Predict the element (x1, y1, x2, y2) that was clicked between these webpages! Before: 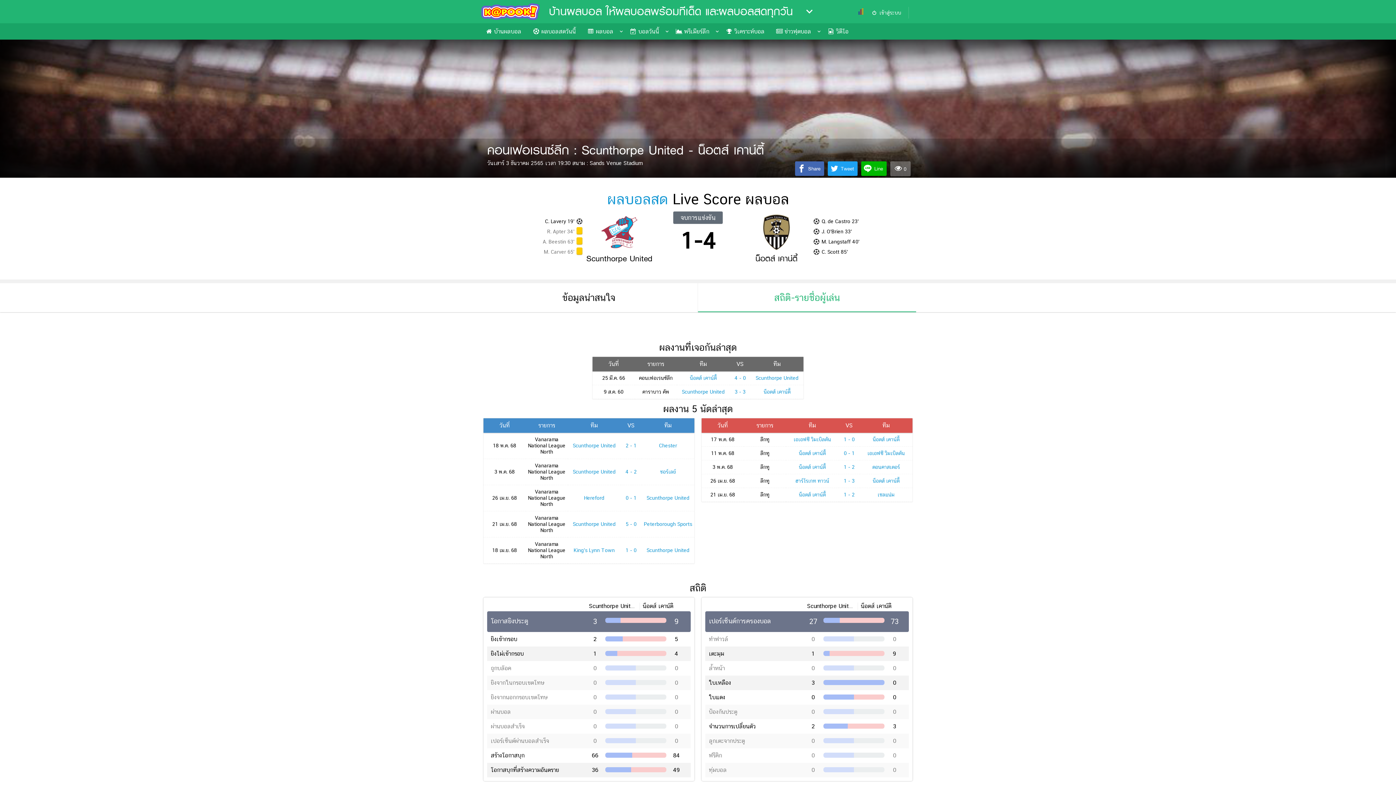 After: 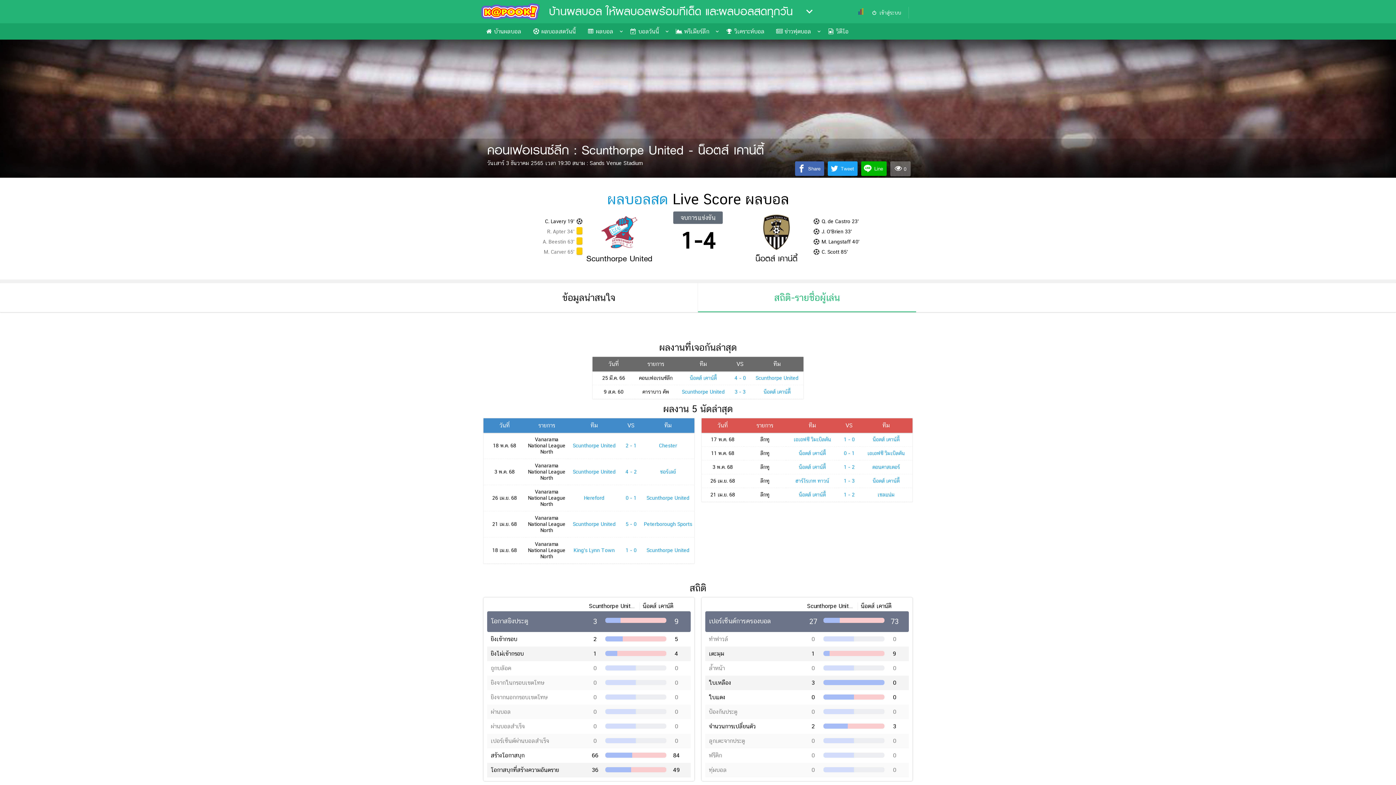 Action: bbox: (890, 161, 910, 176) label:  0